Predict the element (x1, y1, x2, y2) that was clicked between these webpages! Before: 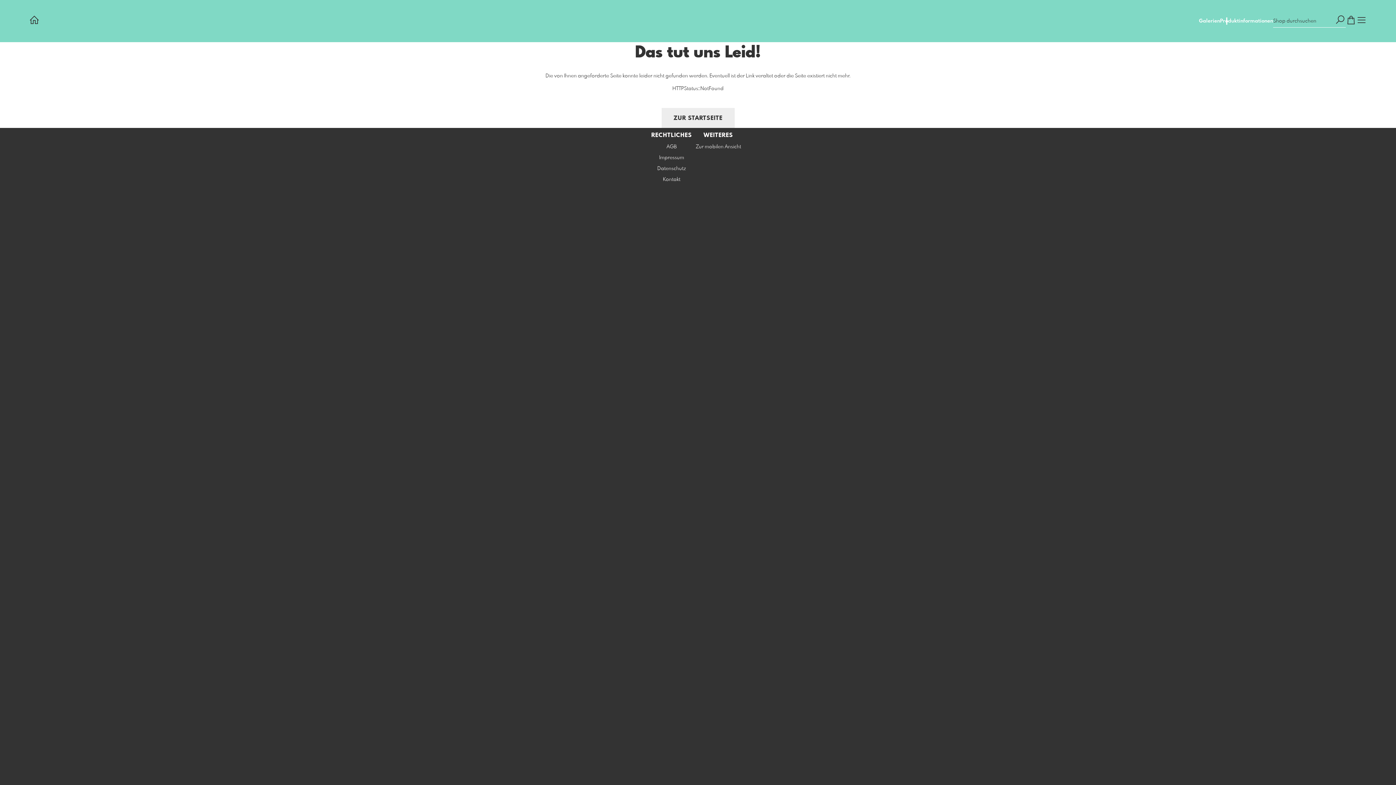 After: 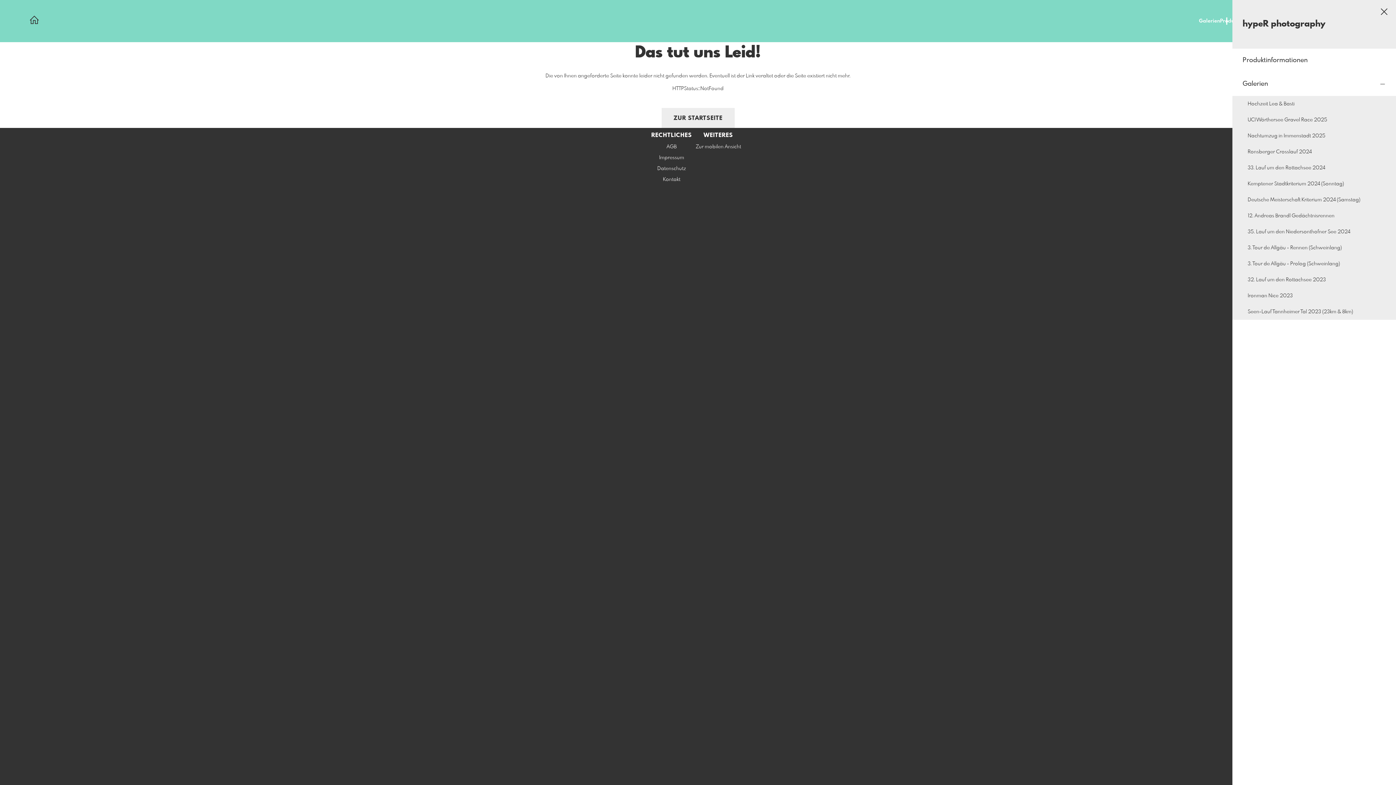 Action: bbox: (1356, 14, 1367, 27)